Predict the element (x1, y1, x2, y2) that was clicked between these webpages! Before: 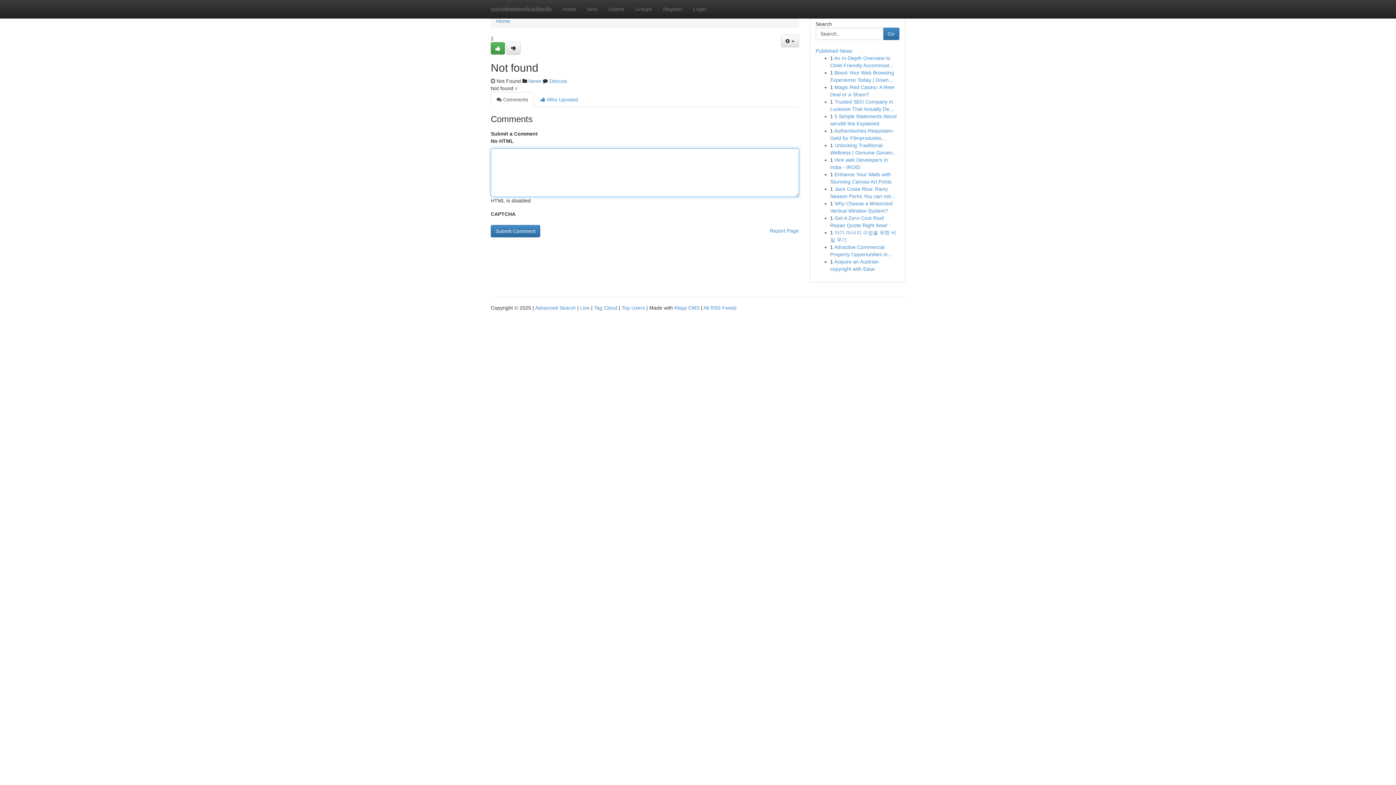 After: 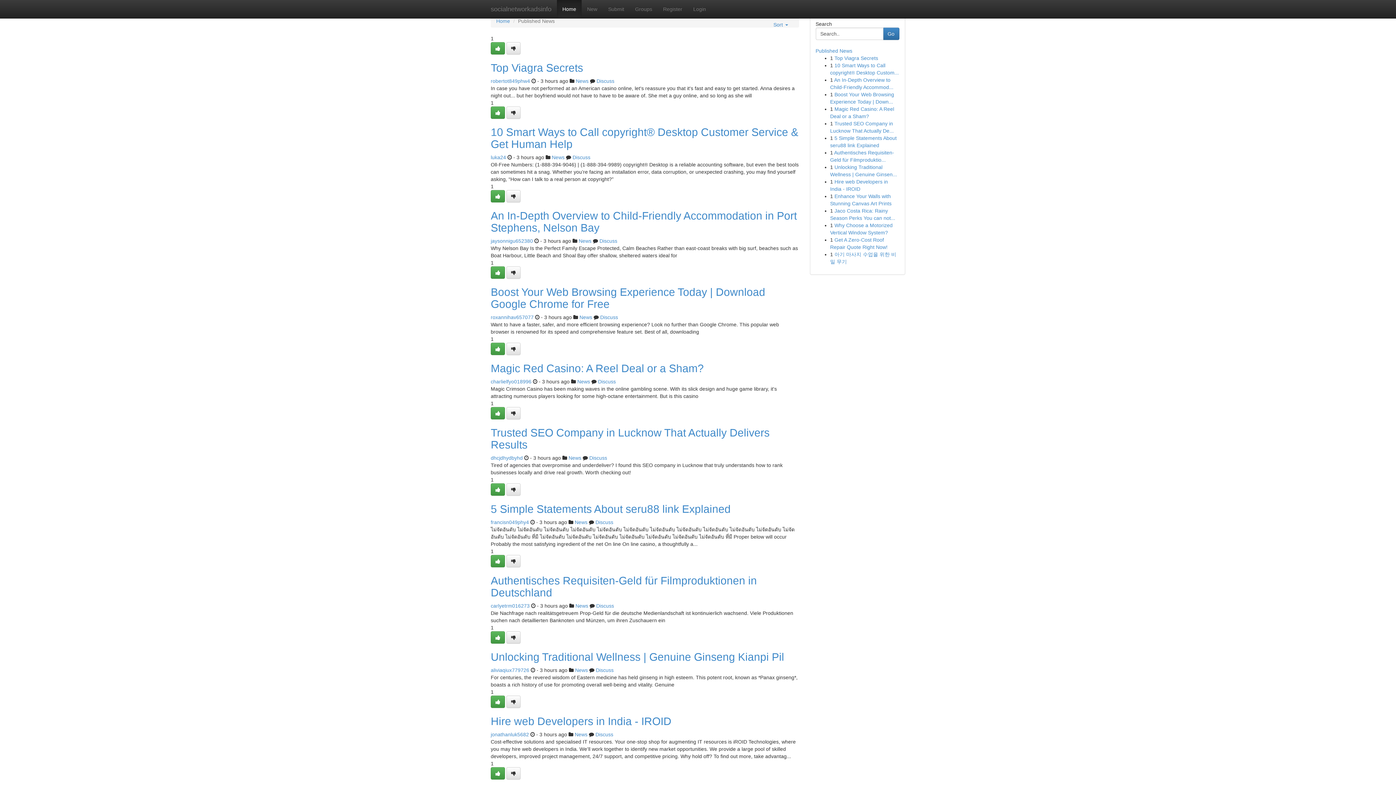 Action: bbox: (496, 18, 510, 24) label: Home